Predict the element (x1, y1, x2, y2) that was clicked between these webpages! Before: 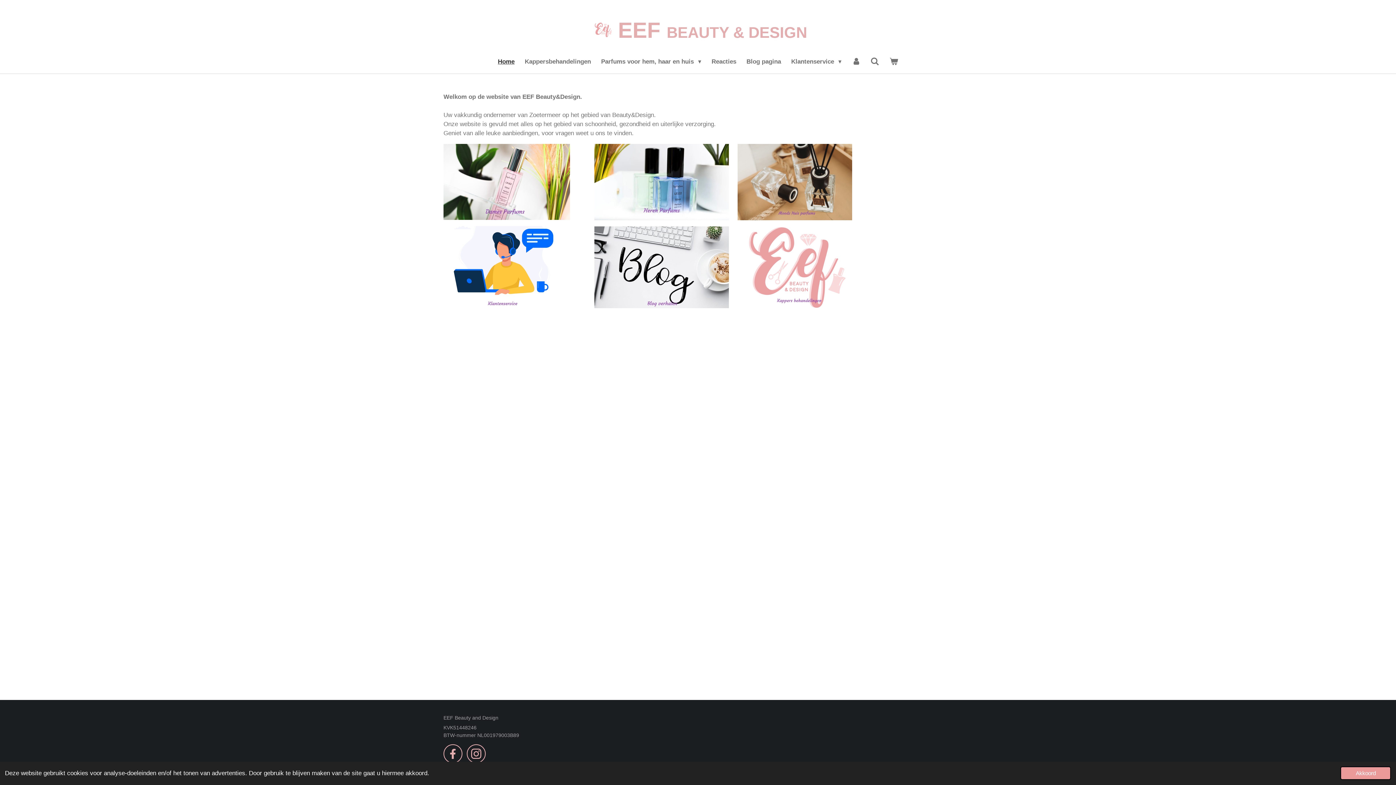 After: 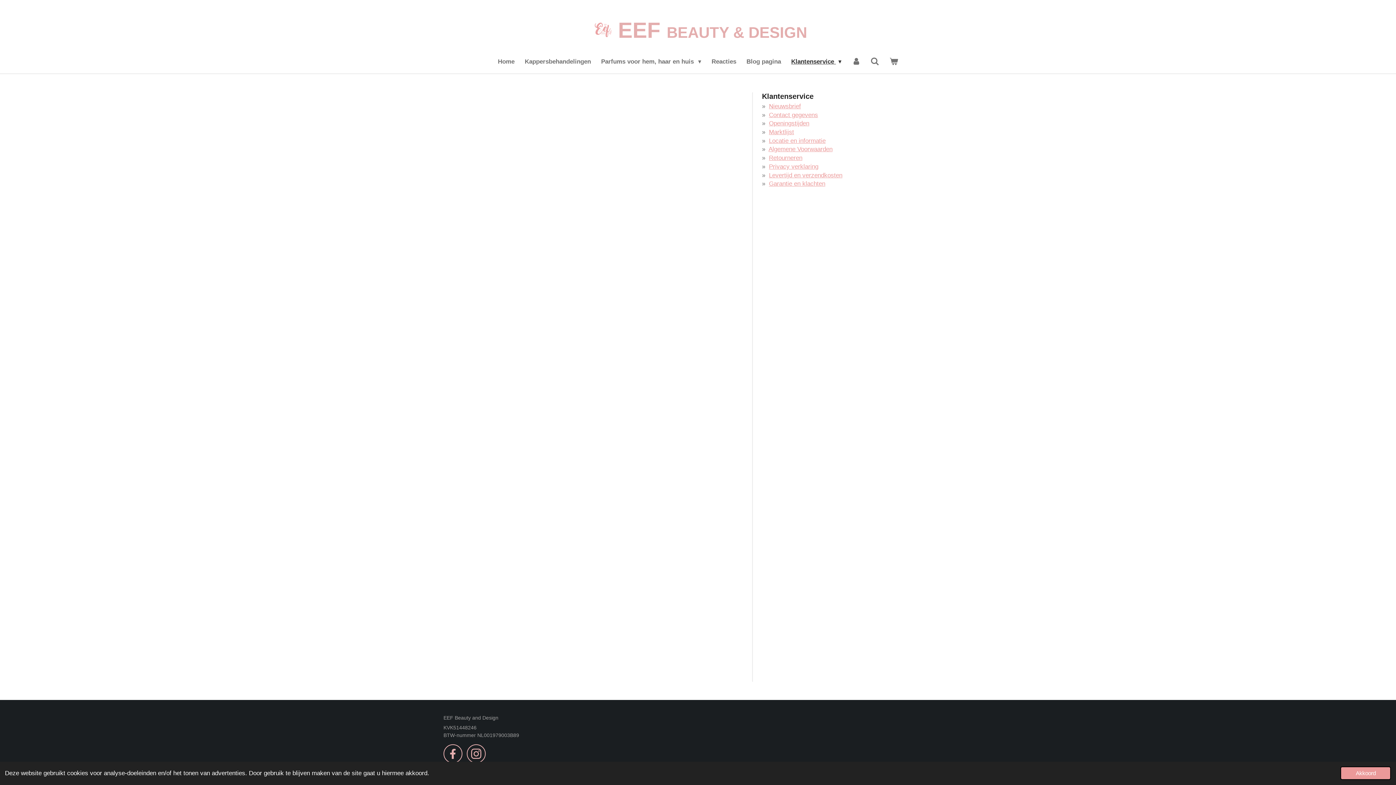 Action: bbox: (443, 226, 565, 310)